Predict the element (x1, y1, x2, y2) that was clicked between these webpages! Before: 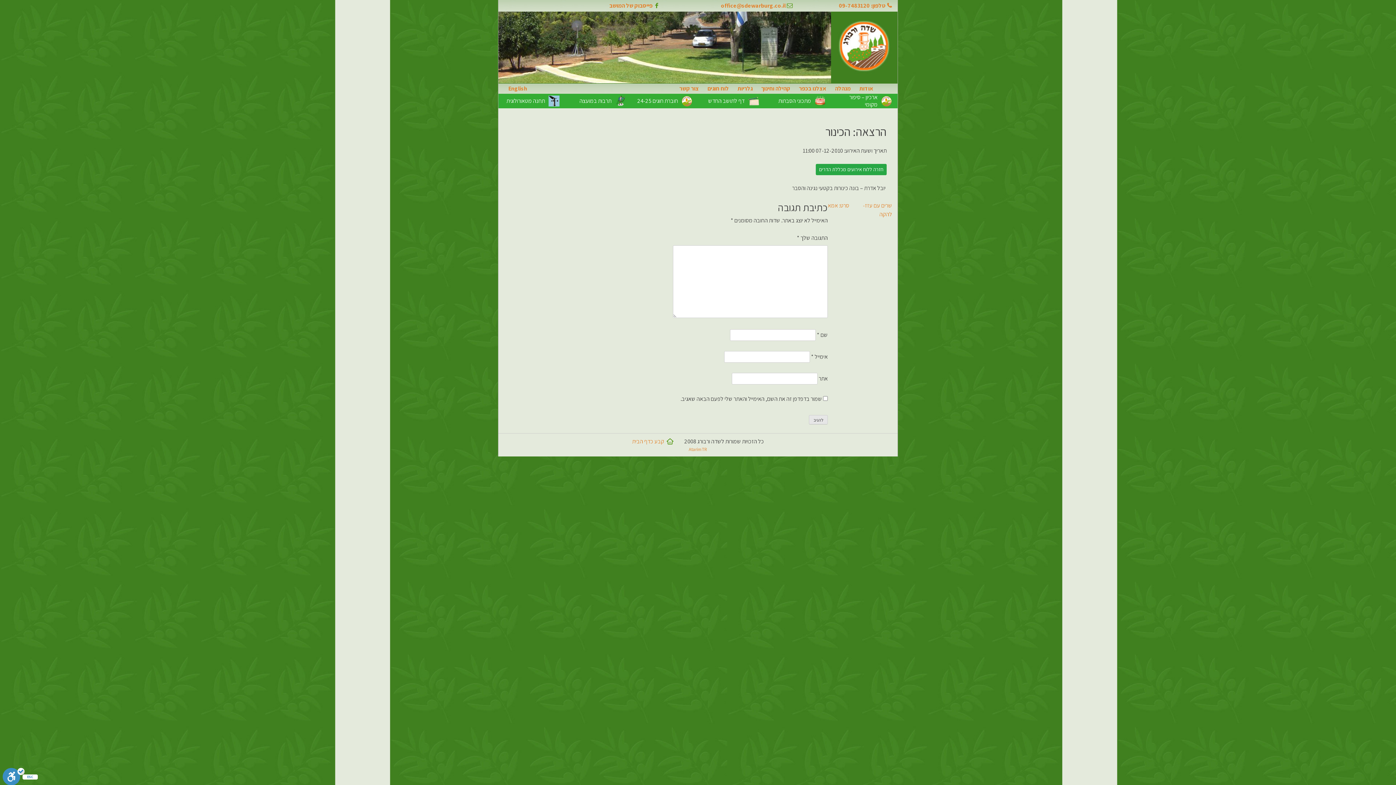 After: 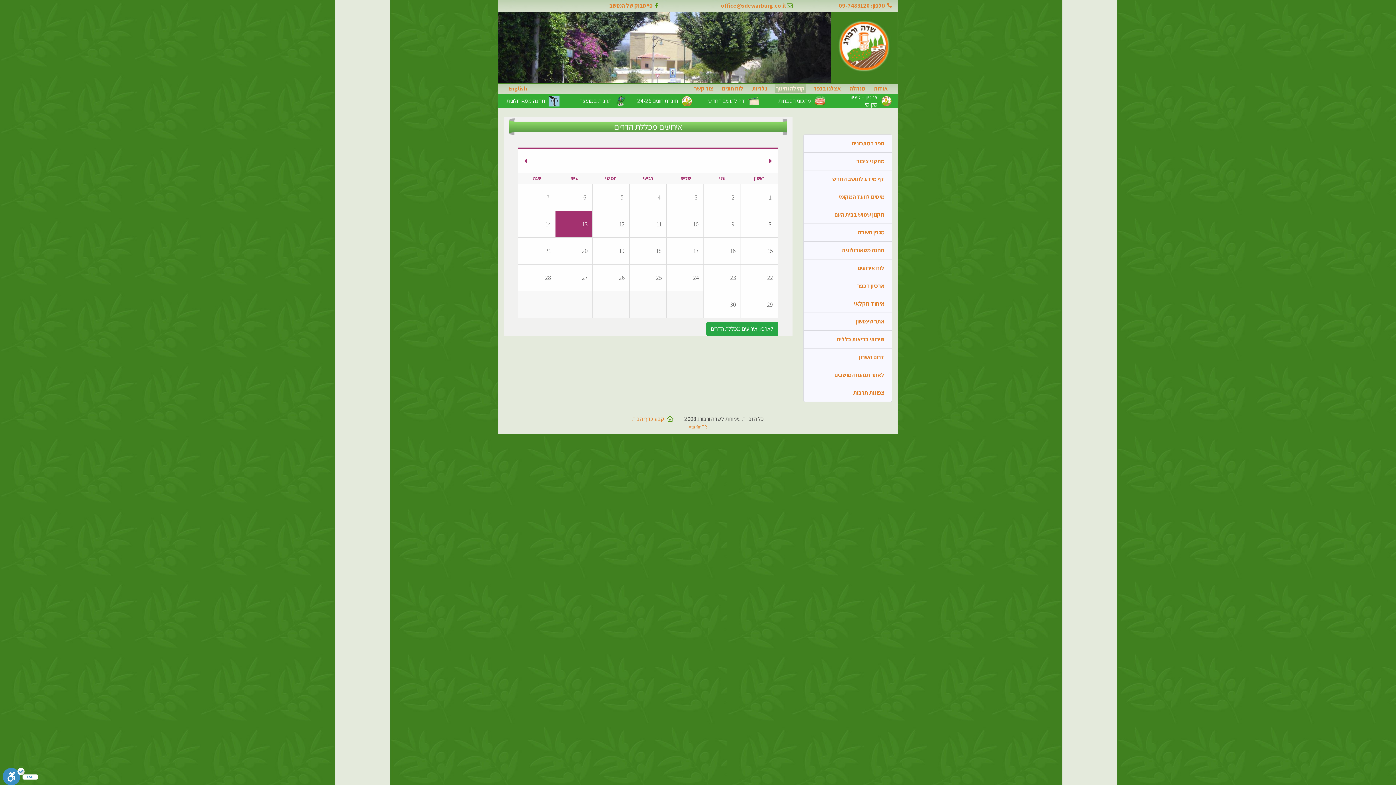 Action: label: חזרה ללוח אירועים מכללת הדרים bbox: (816, 163, 886, 175)